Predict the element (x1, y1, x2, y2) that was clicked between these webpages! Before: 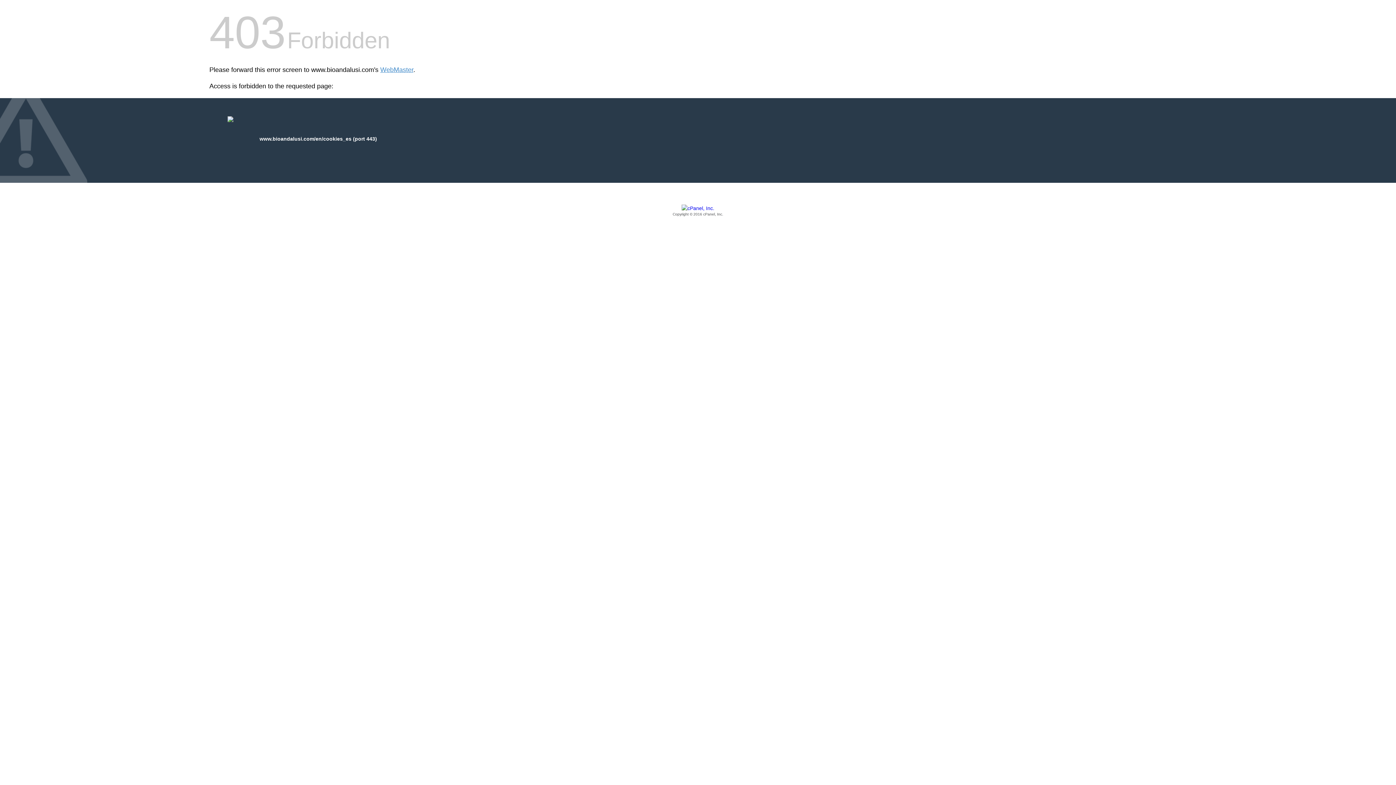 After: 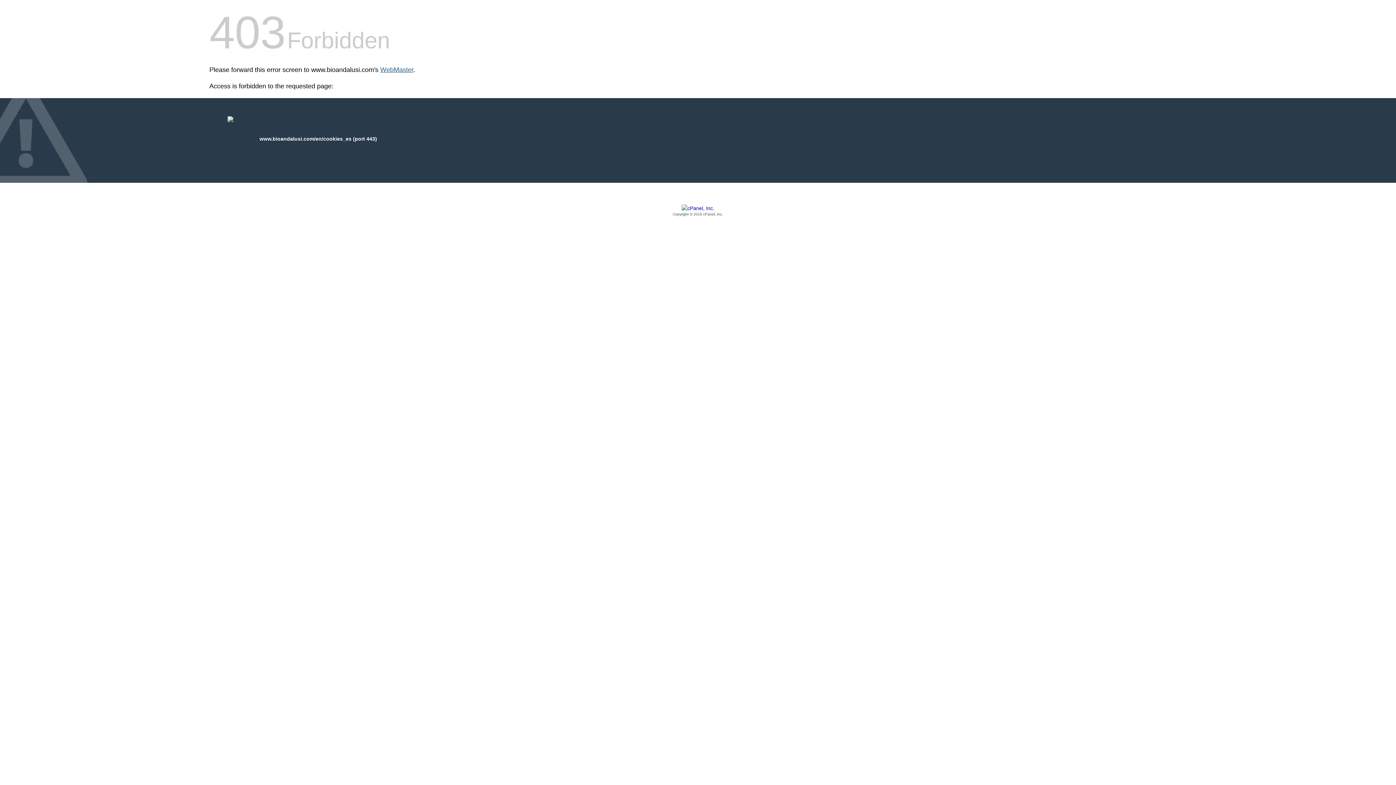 Action: label: WebMaster bbox: (380, 66, 413, 73)